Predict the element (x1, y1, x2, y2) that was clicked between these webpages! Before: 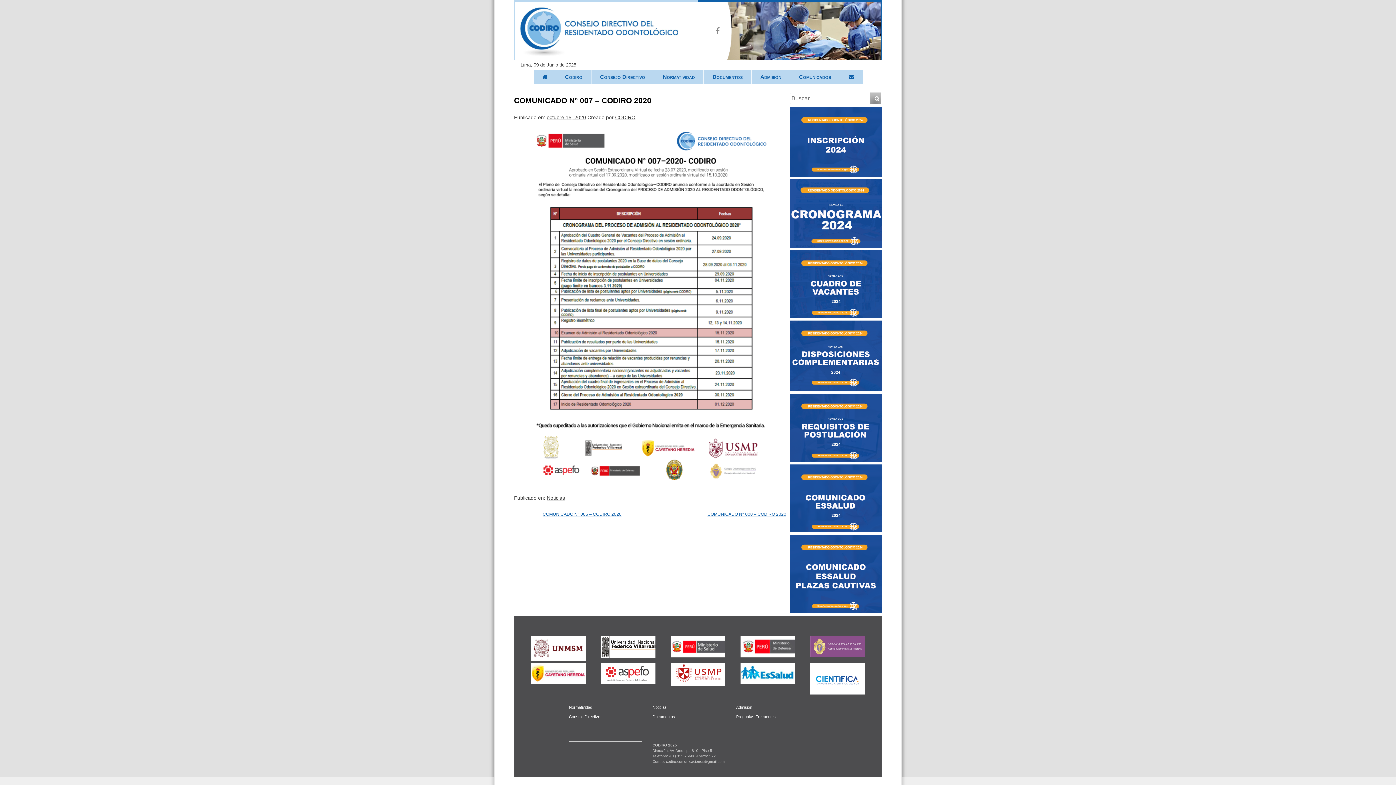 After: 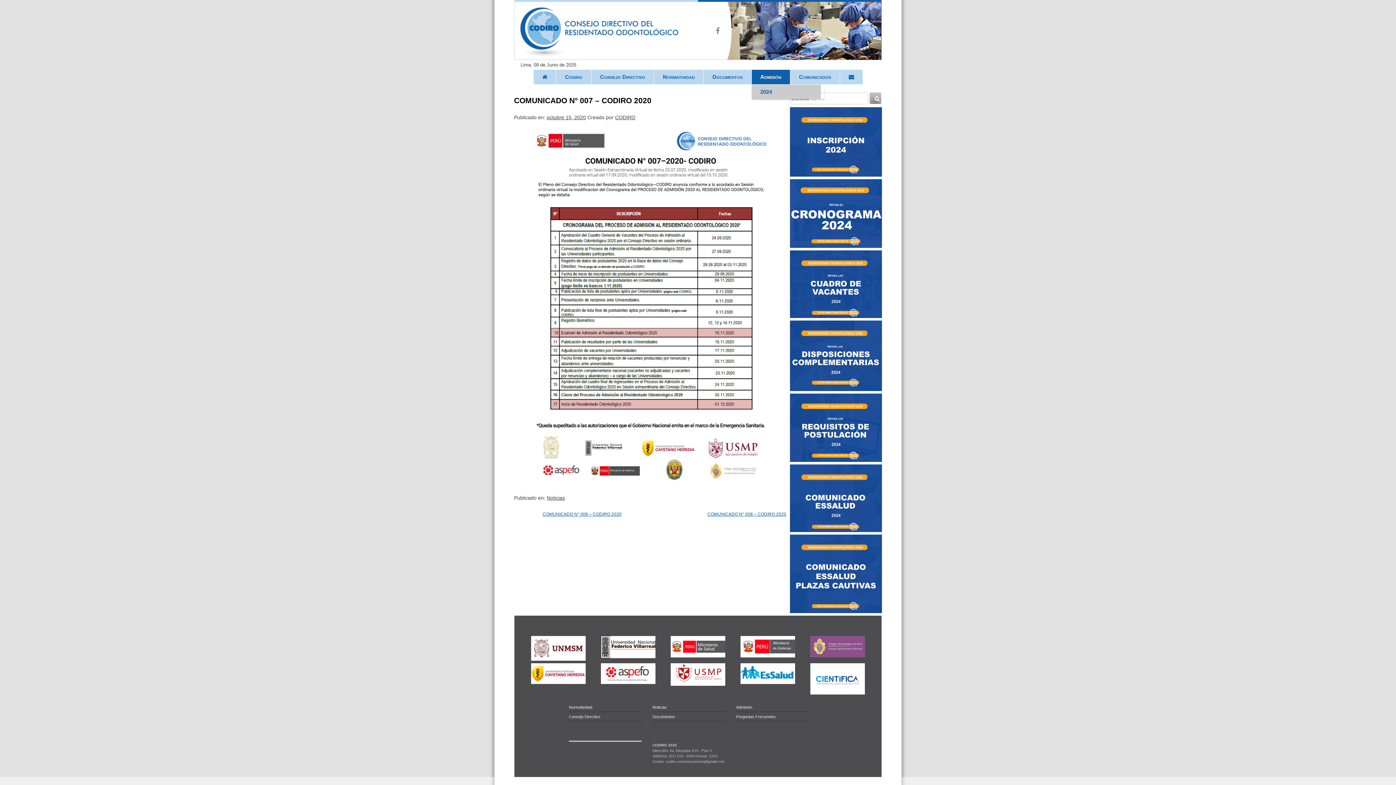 Action: label: Admisión bbox: (751, 69, 790, 84)